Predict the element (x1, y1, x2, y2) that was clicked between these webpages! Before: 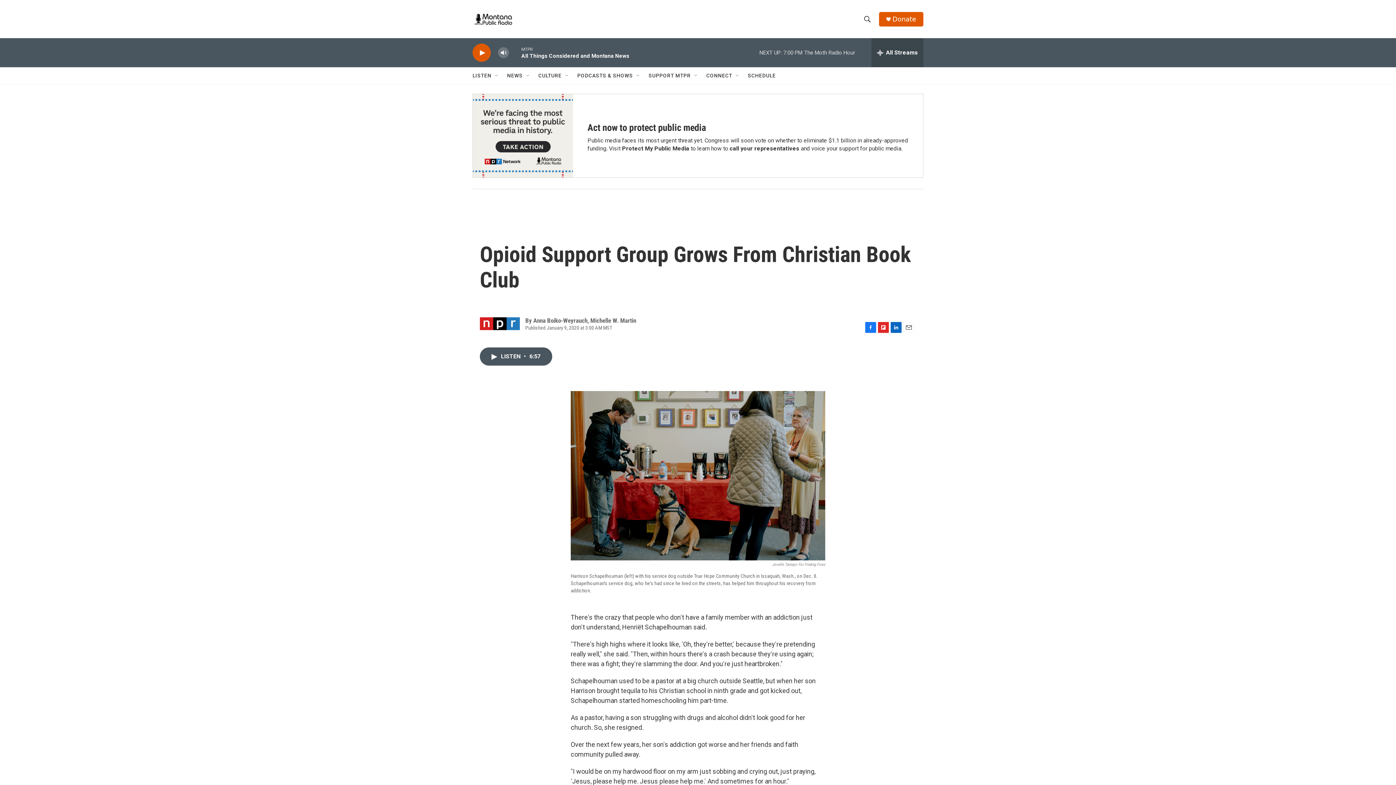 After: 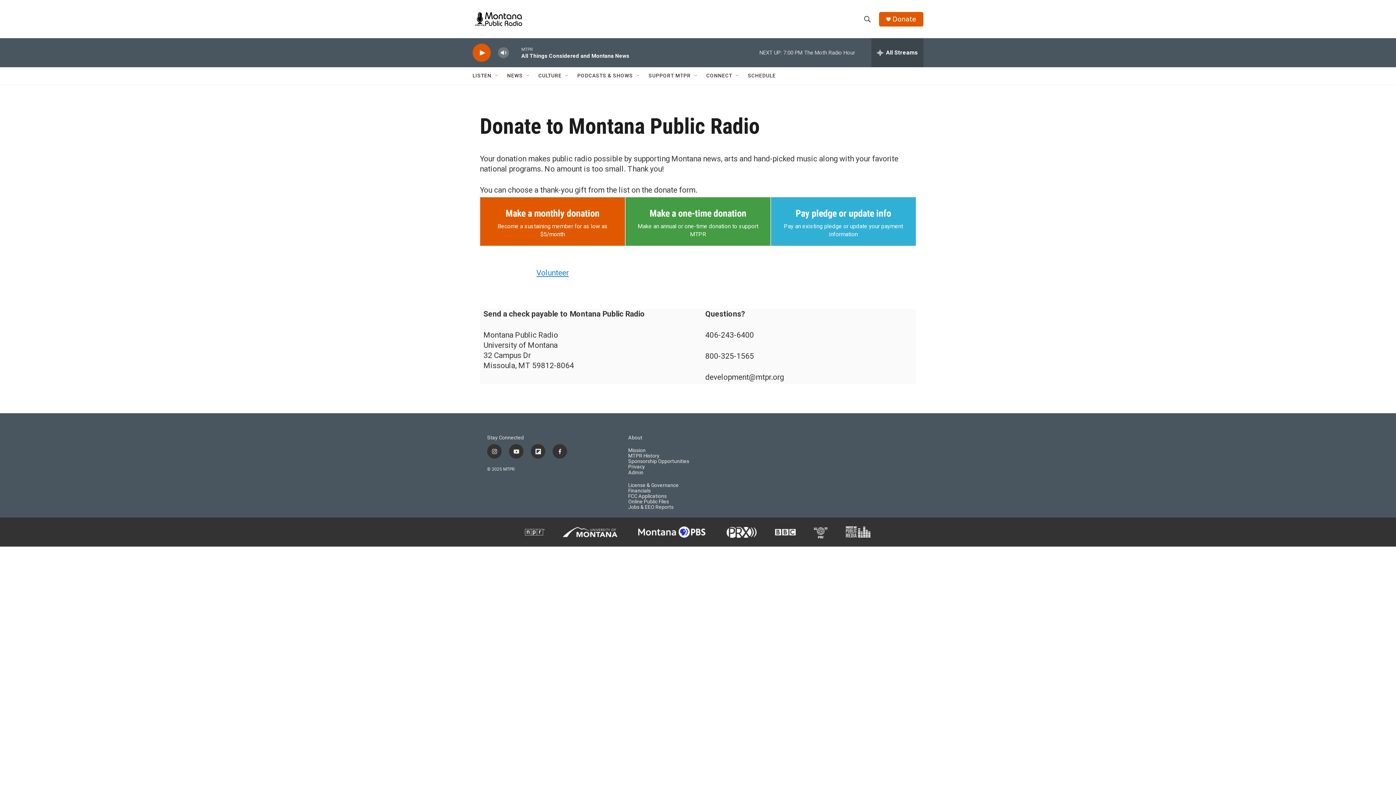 Action: label: Donate bbox: (892, 15, 916, 22)